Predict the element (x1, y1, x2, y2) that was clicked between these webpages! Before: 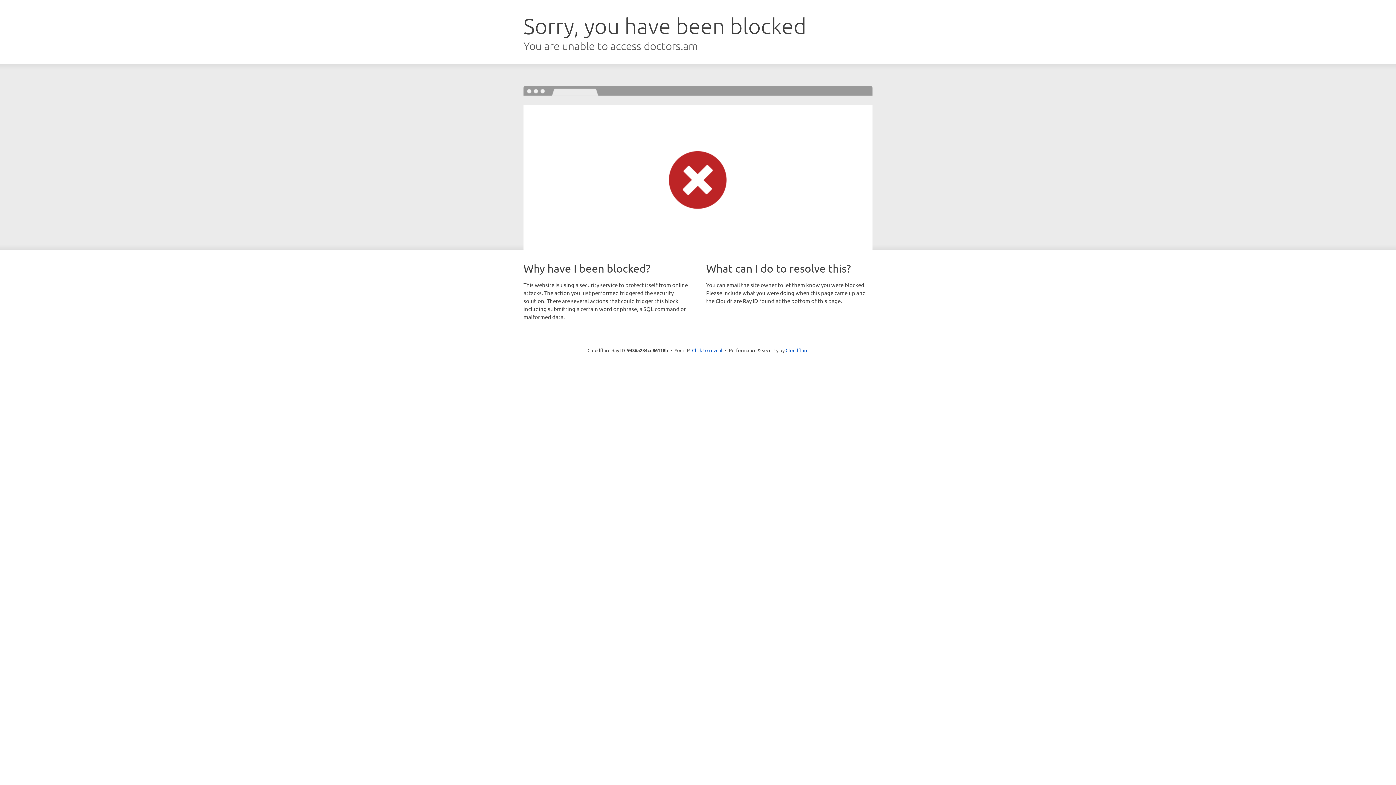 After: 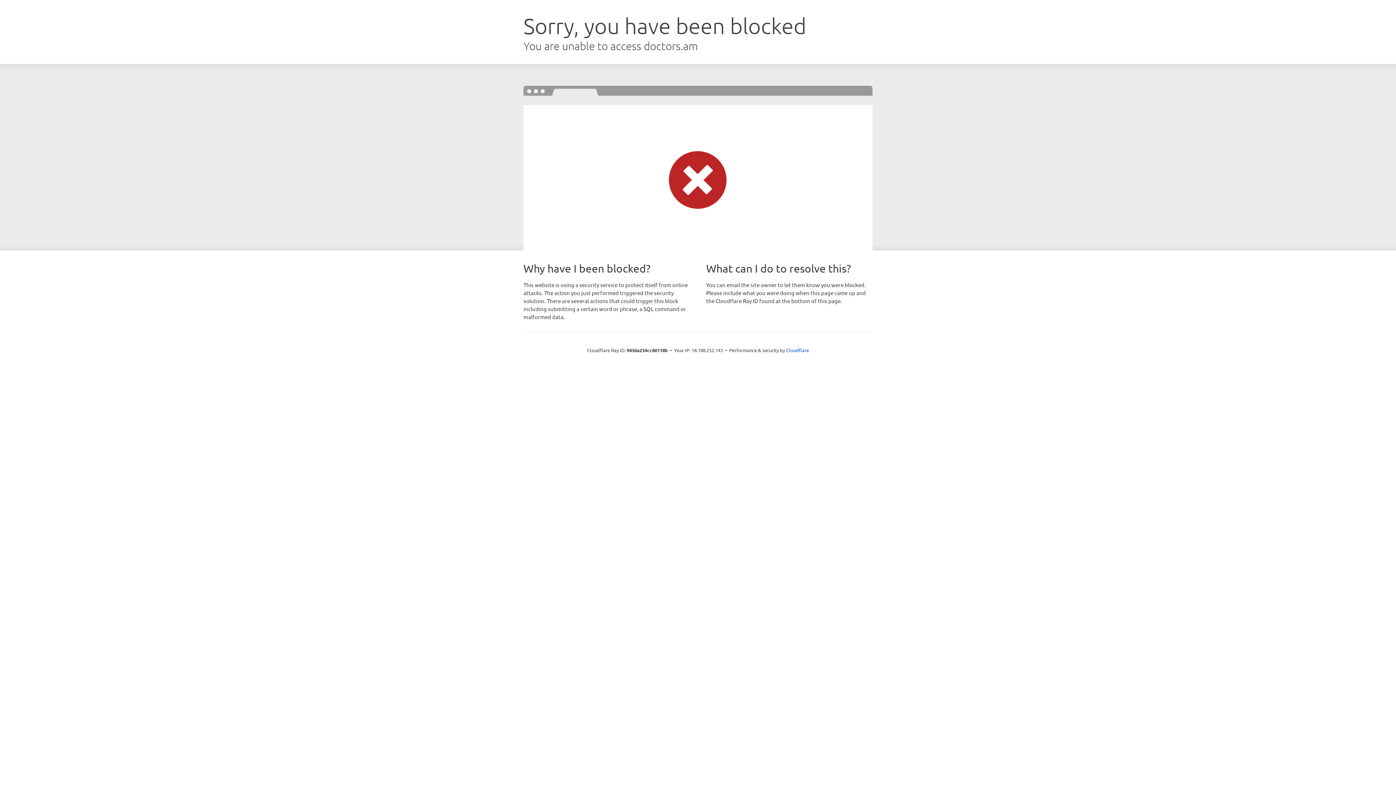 Action: bbox: (692, 346, 722, 353) label: Click to reveal